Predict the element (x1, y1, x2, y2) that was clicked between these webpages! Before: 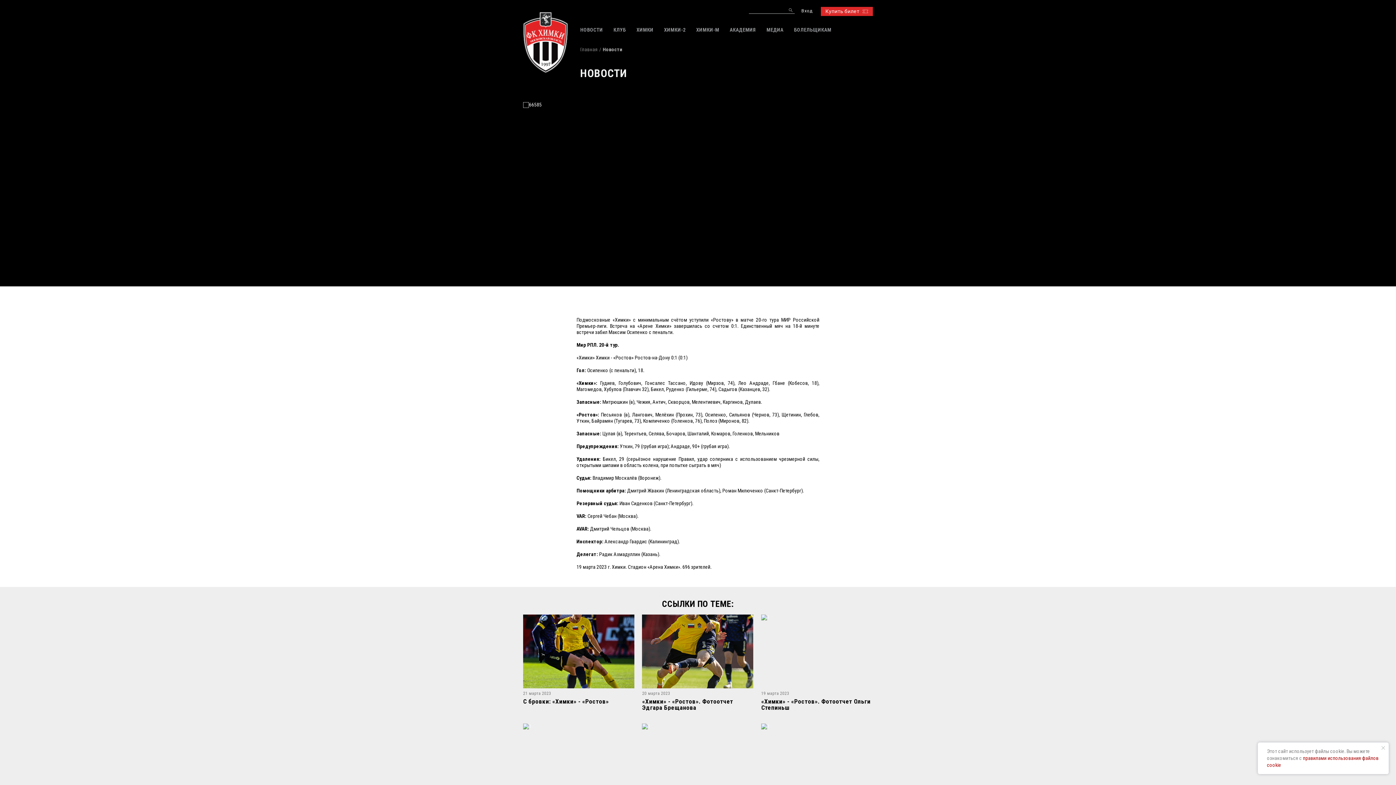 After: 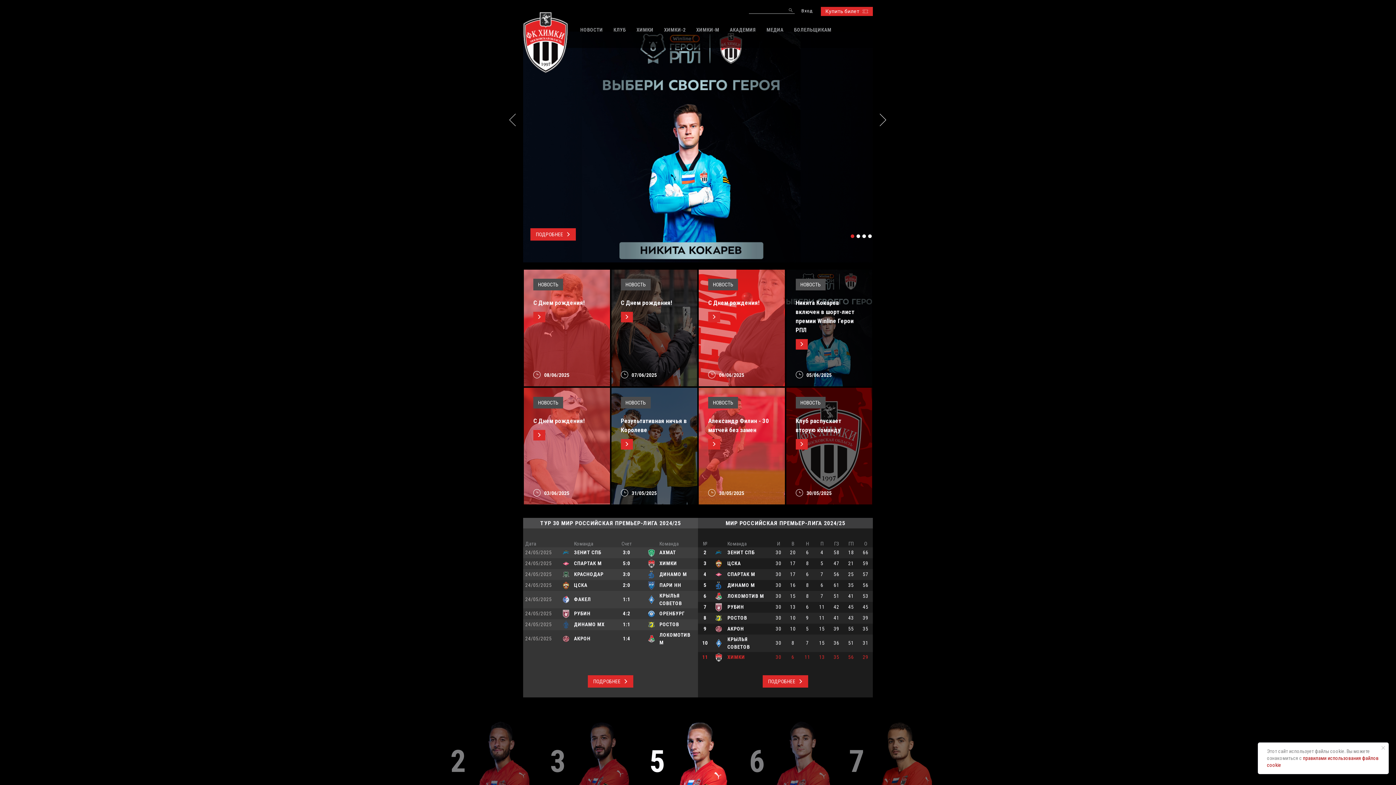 Action: label: Главная bbox: (580, 46, 602, 52)